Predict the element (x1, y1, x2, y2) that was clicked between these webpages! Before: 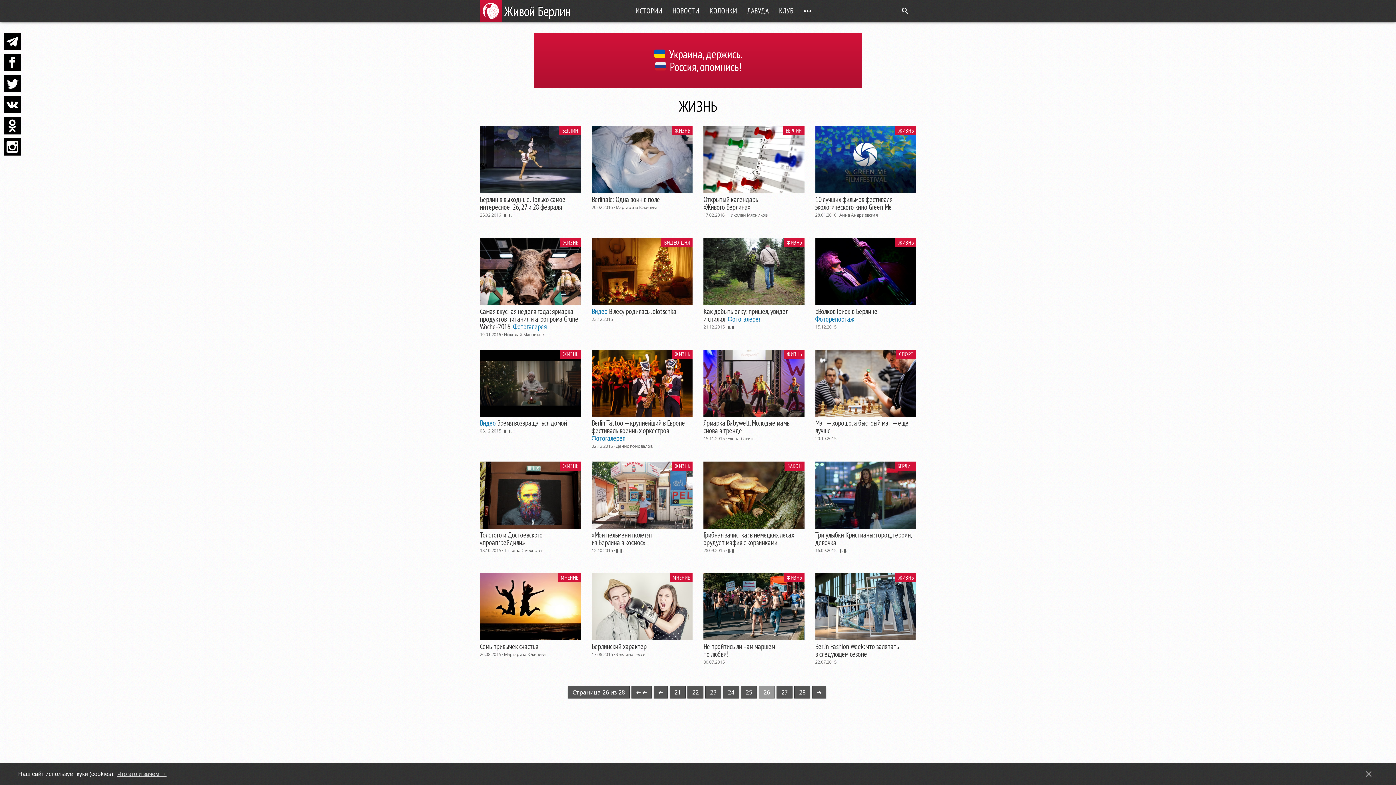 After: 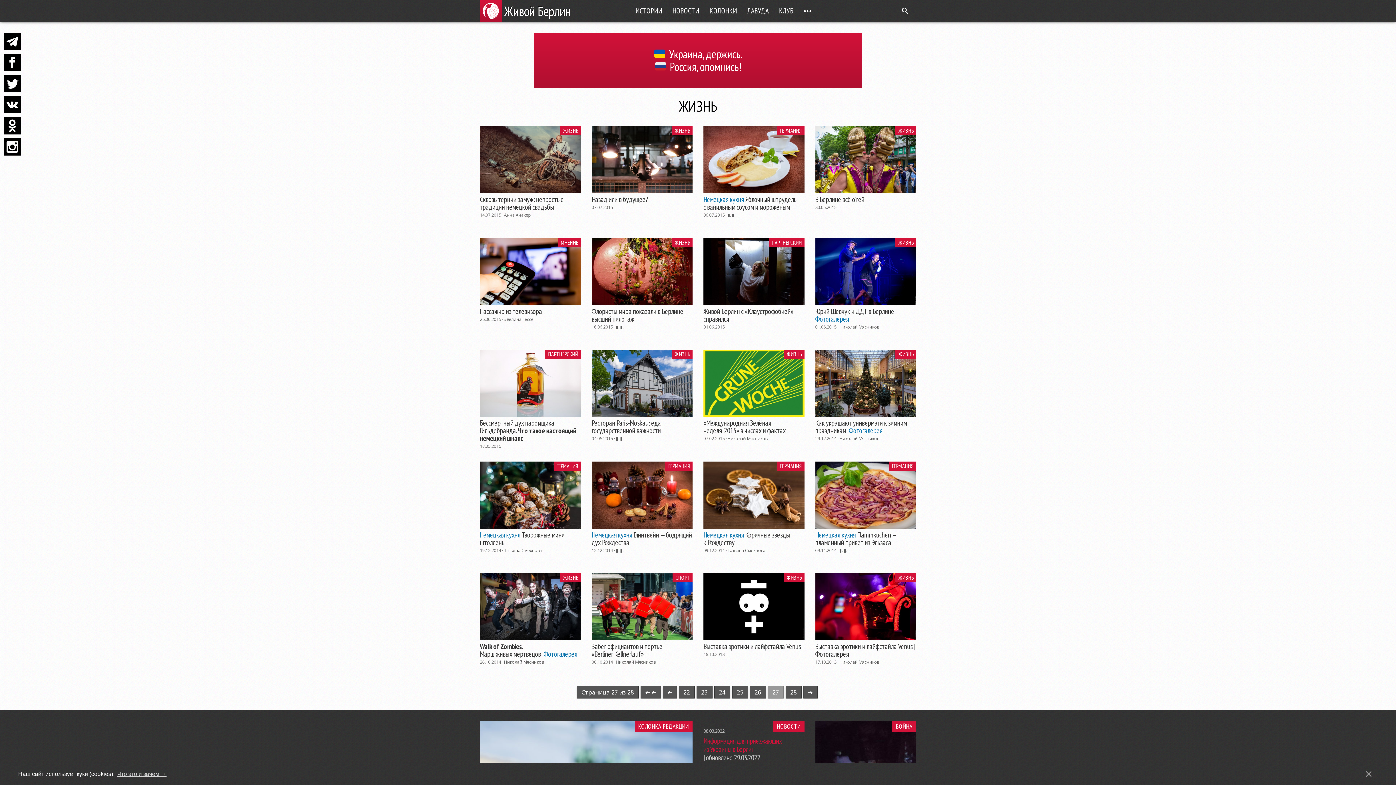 Action: label: ➔ bbox: (812, 686, 826, 698)